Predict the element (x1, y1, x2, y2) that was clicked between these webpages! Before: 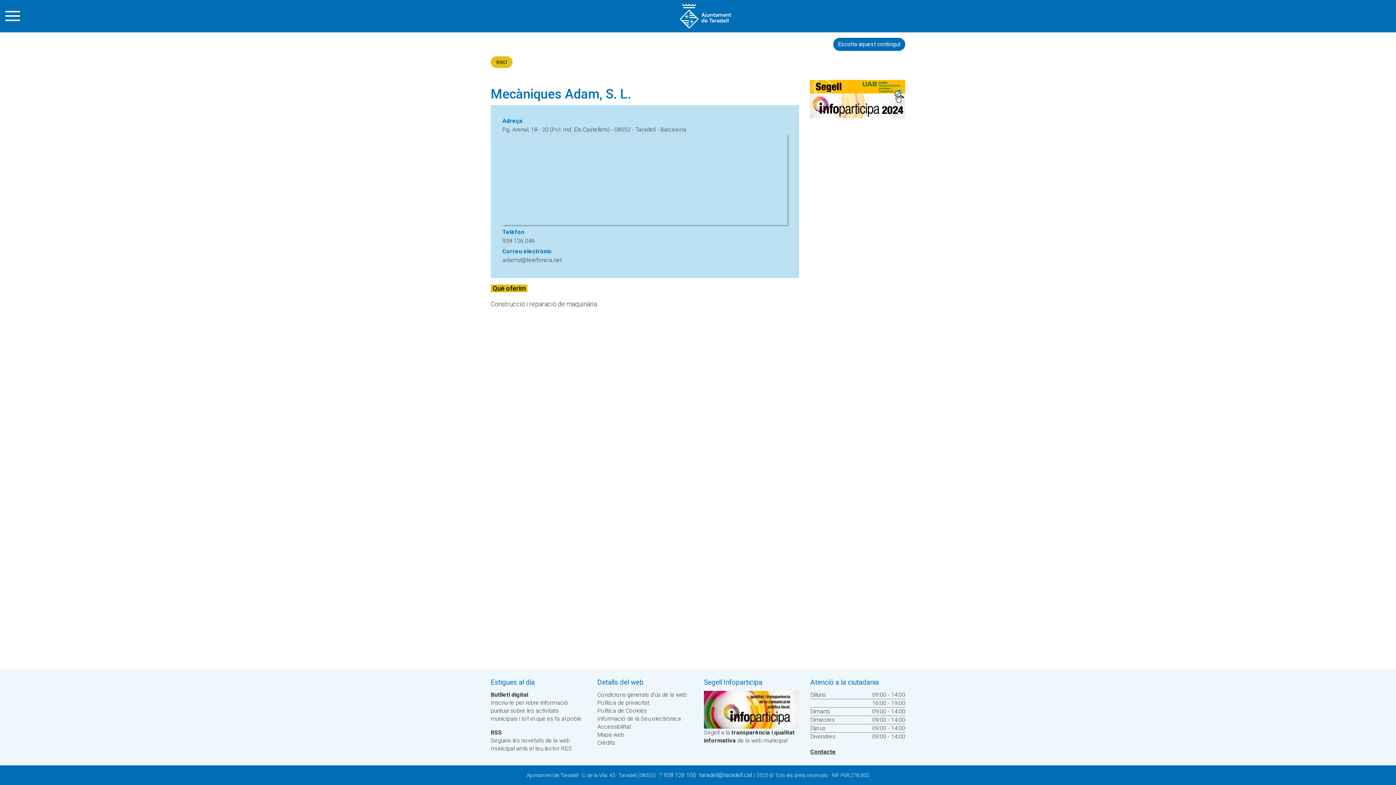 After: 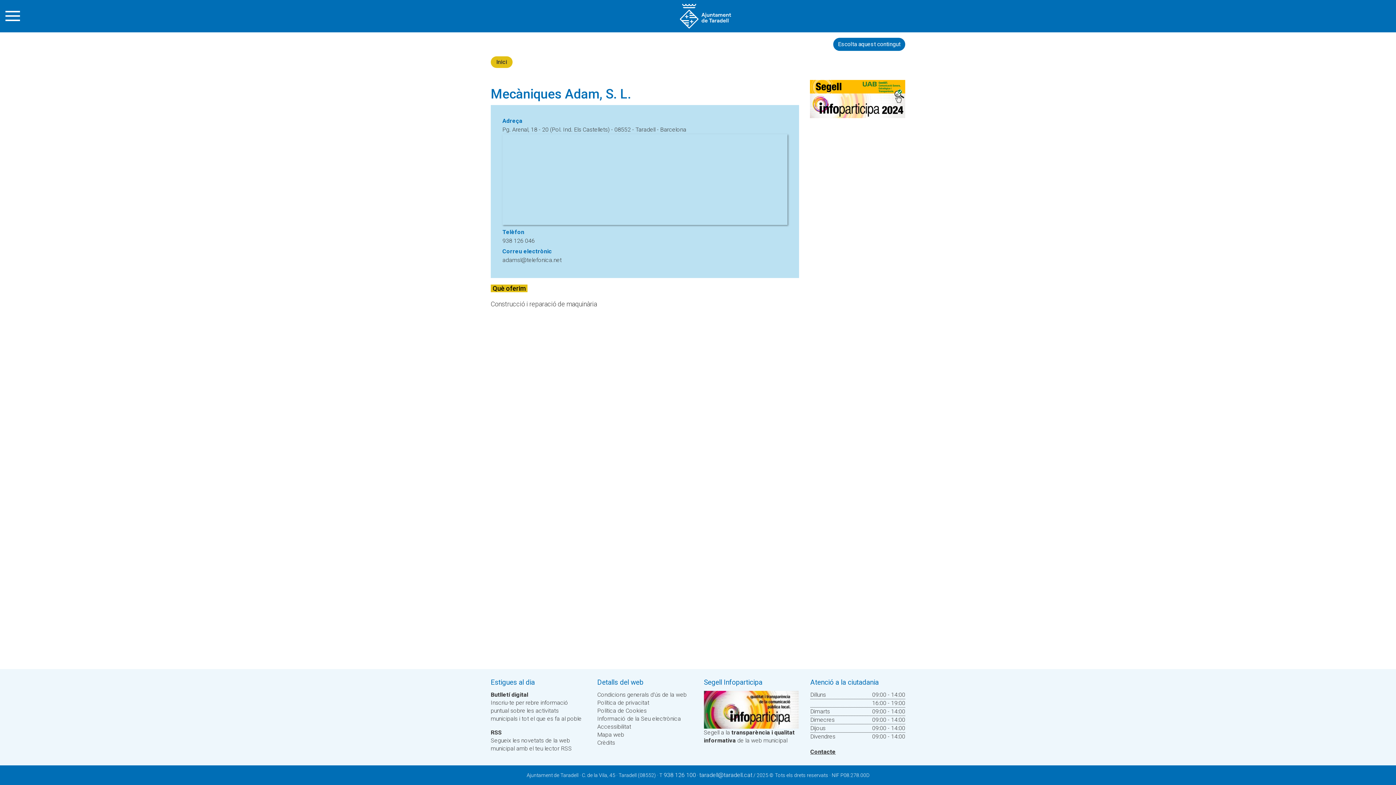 Action: bbox: (663, 772, 696, 778) label: 938 126 100